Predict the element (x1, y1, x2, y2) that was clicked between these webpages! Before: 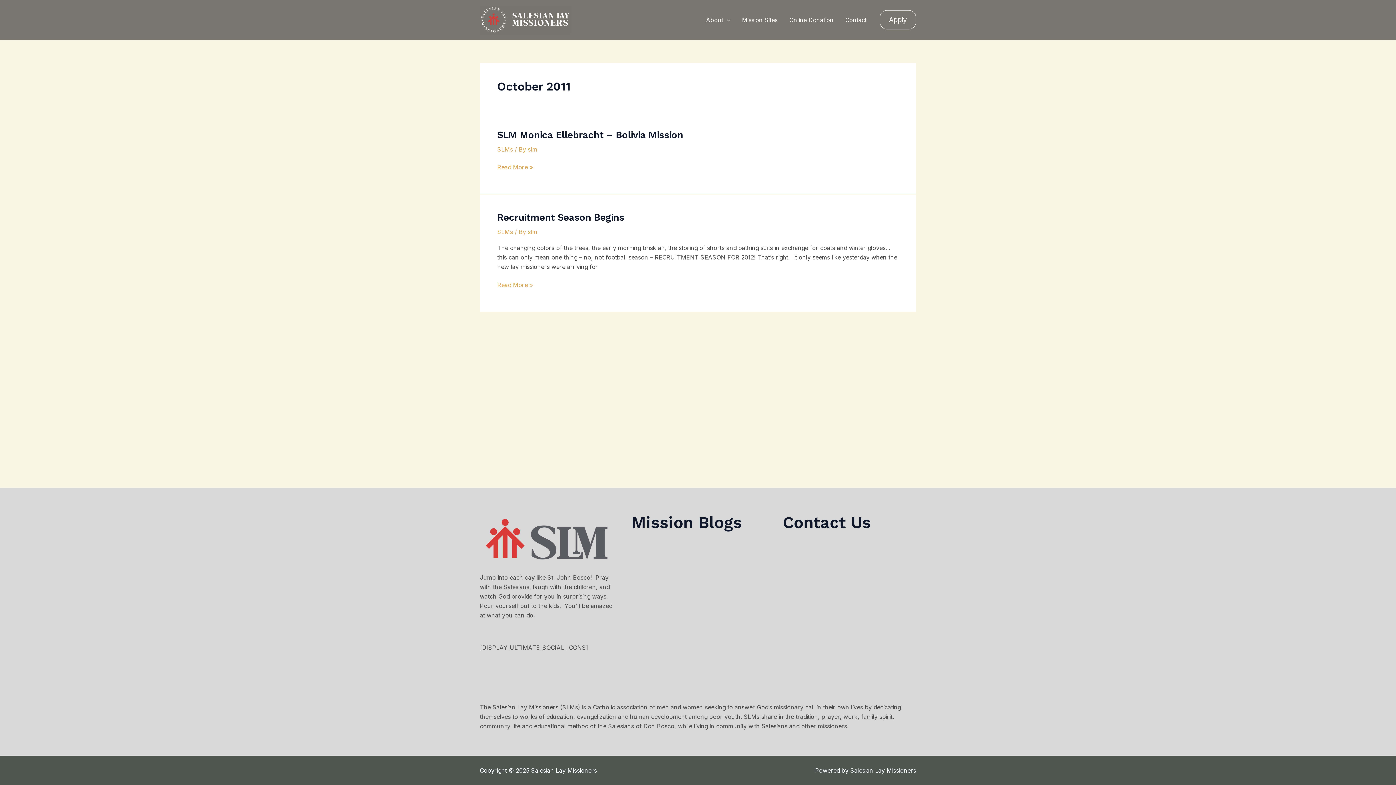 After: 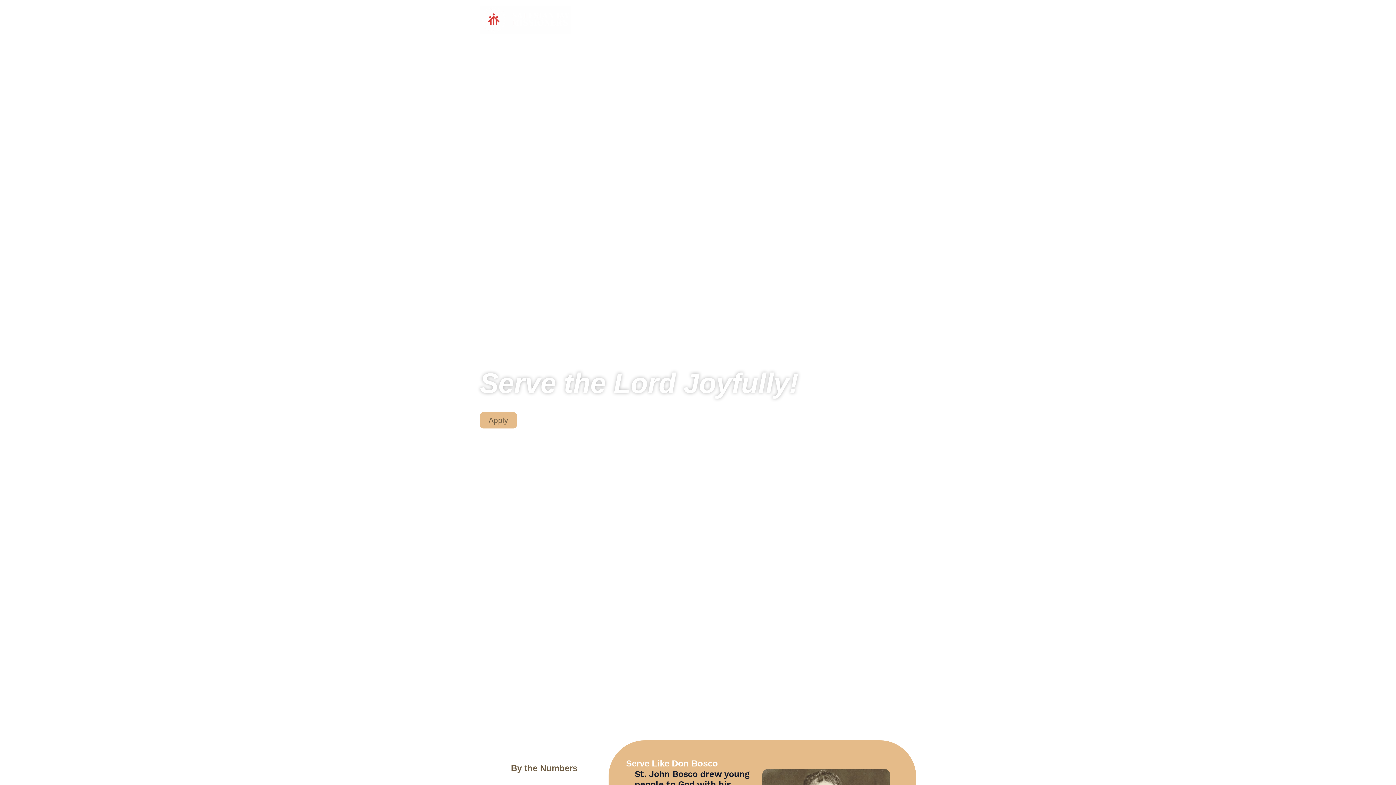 Action: label: SLMs bbox: (497, 228, 513, 235)